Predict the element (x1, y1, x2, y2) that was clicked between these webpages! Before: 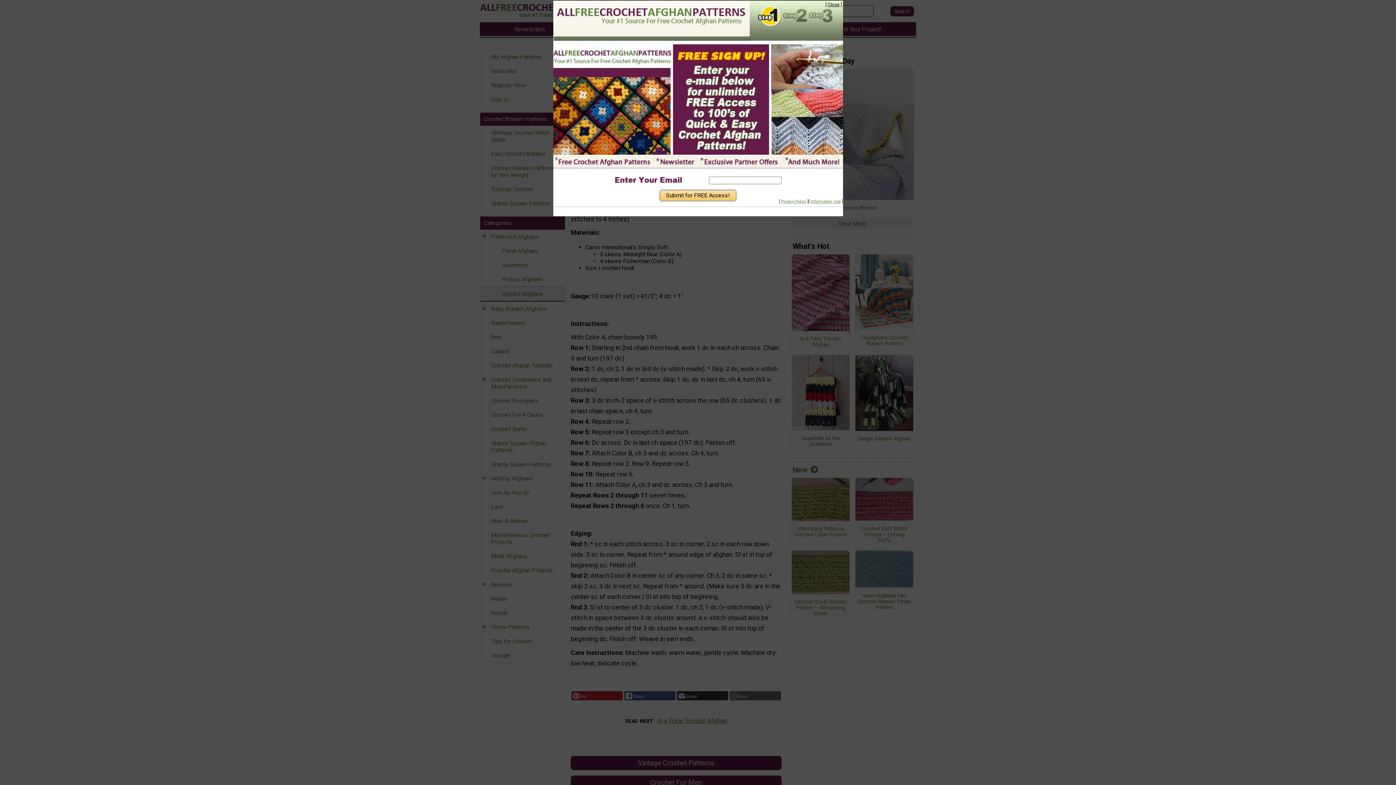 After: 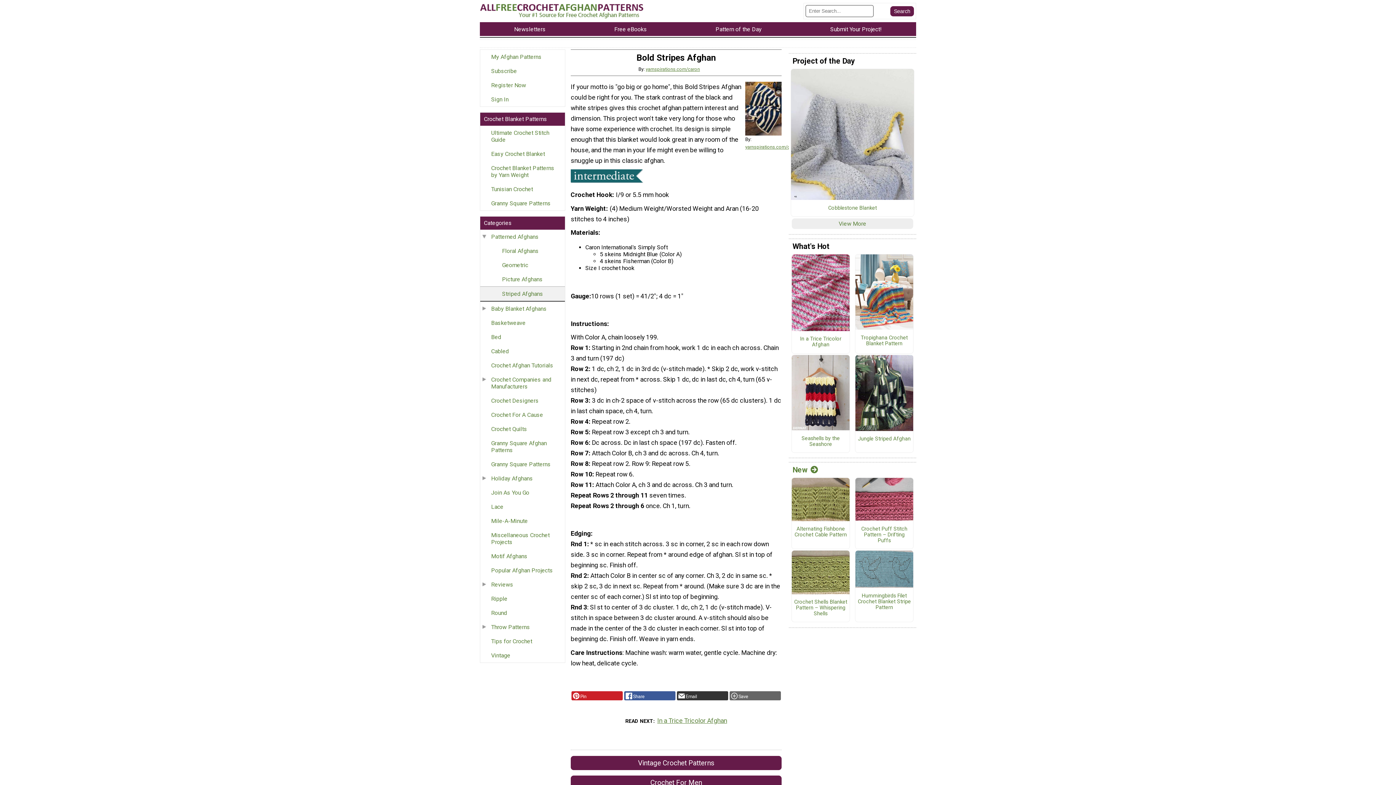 Action: bbox: (827, 1, 839, 7) label: Close